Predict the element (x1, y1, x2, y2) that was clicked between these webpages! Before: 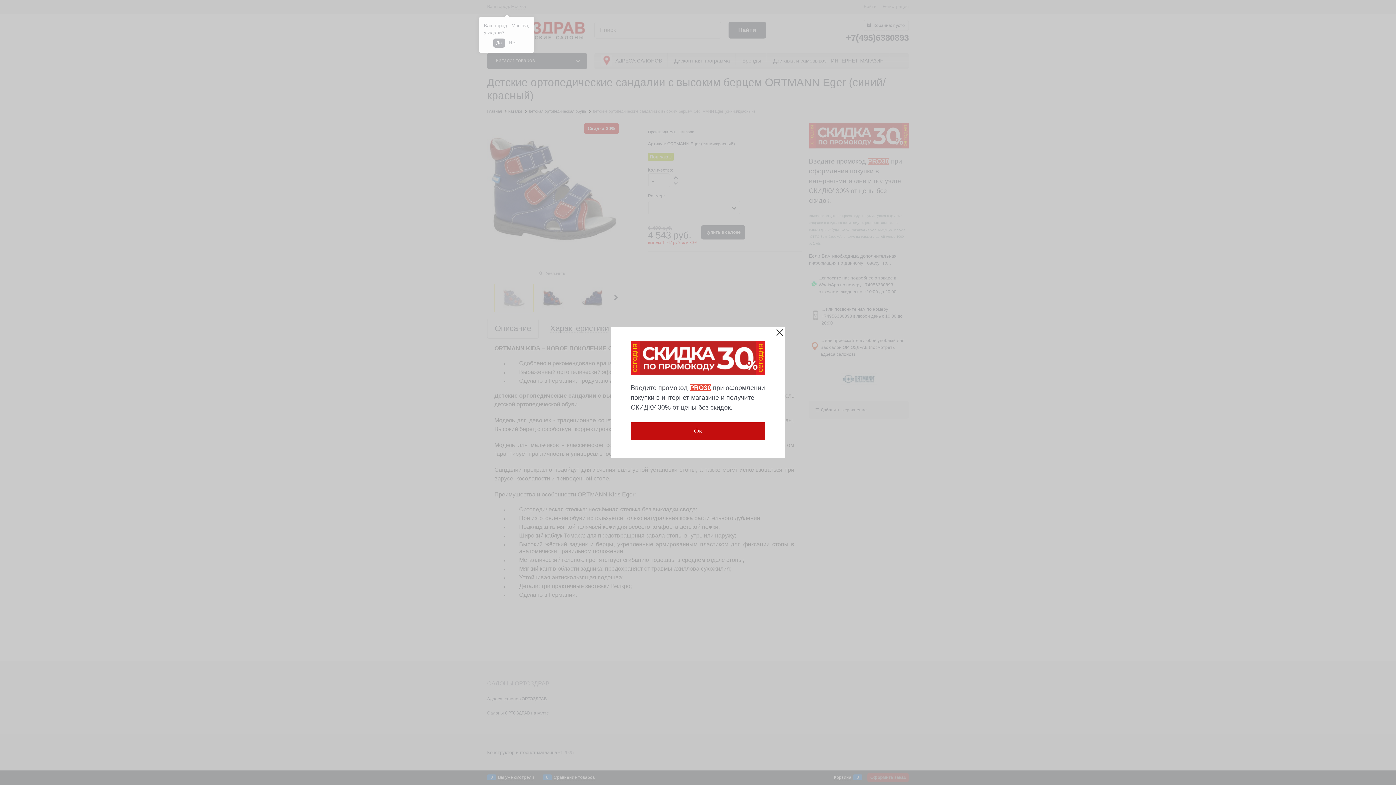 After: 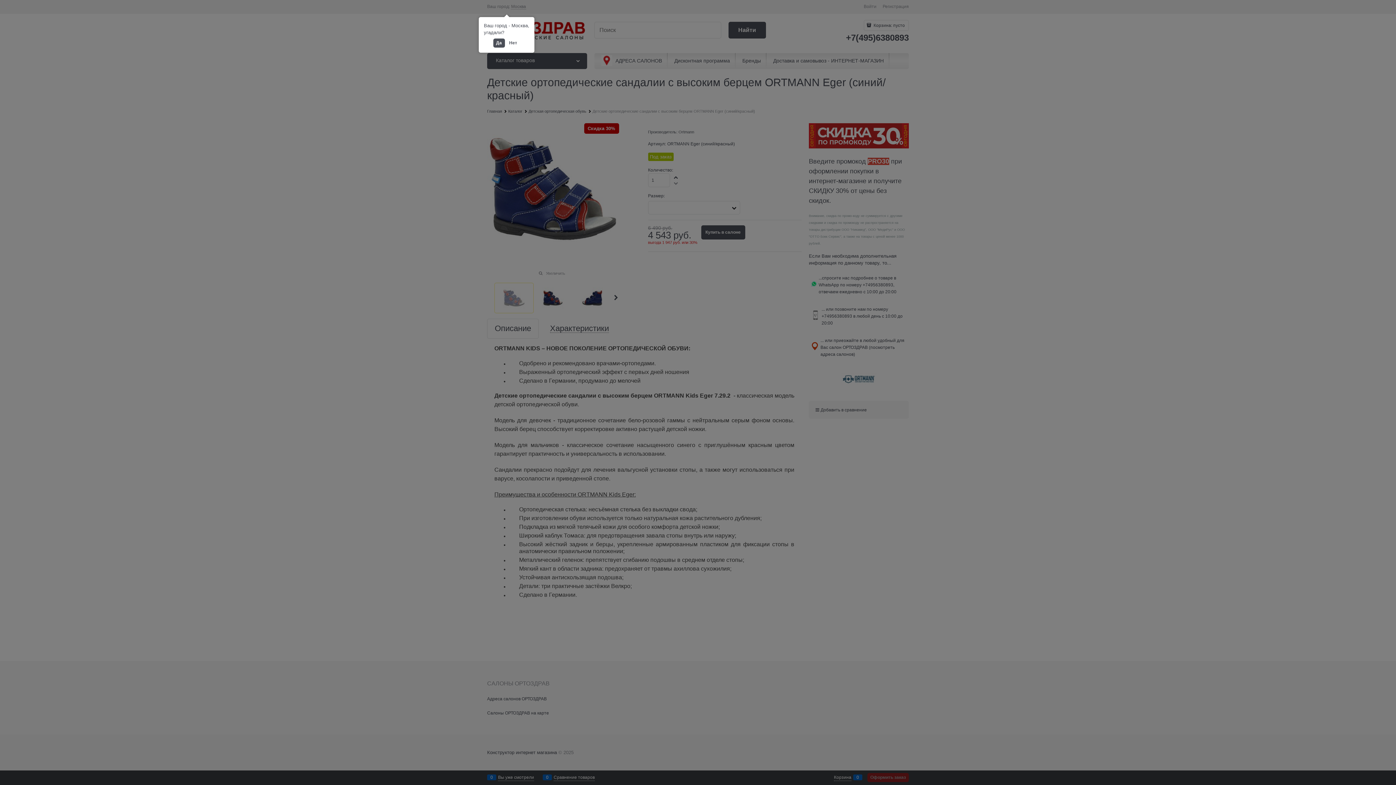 Action: bbox: (630, 422, 765, 440) label: Ок